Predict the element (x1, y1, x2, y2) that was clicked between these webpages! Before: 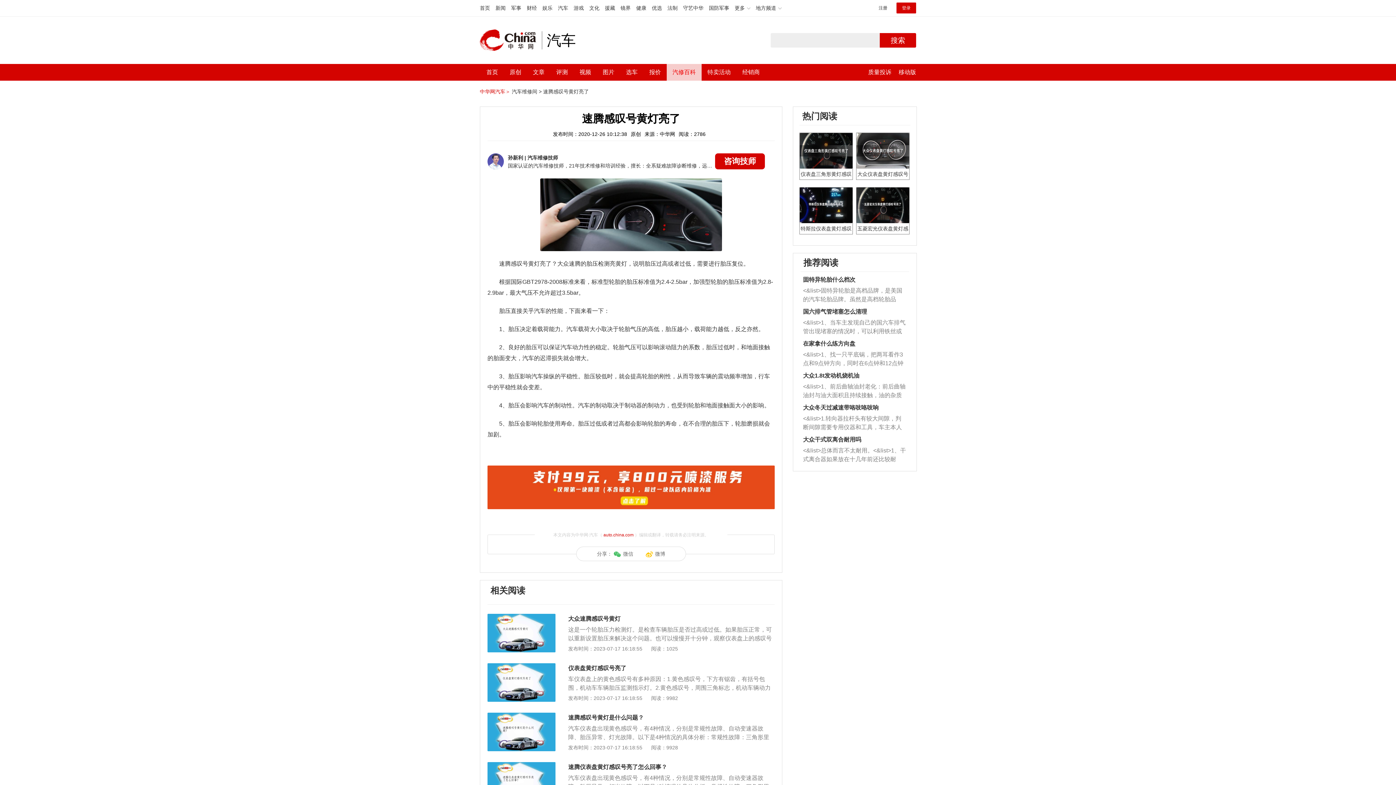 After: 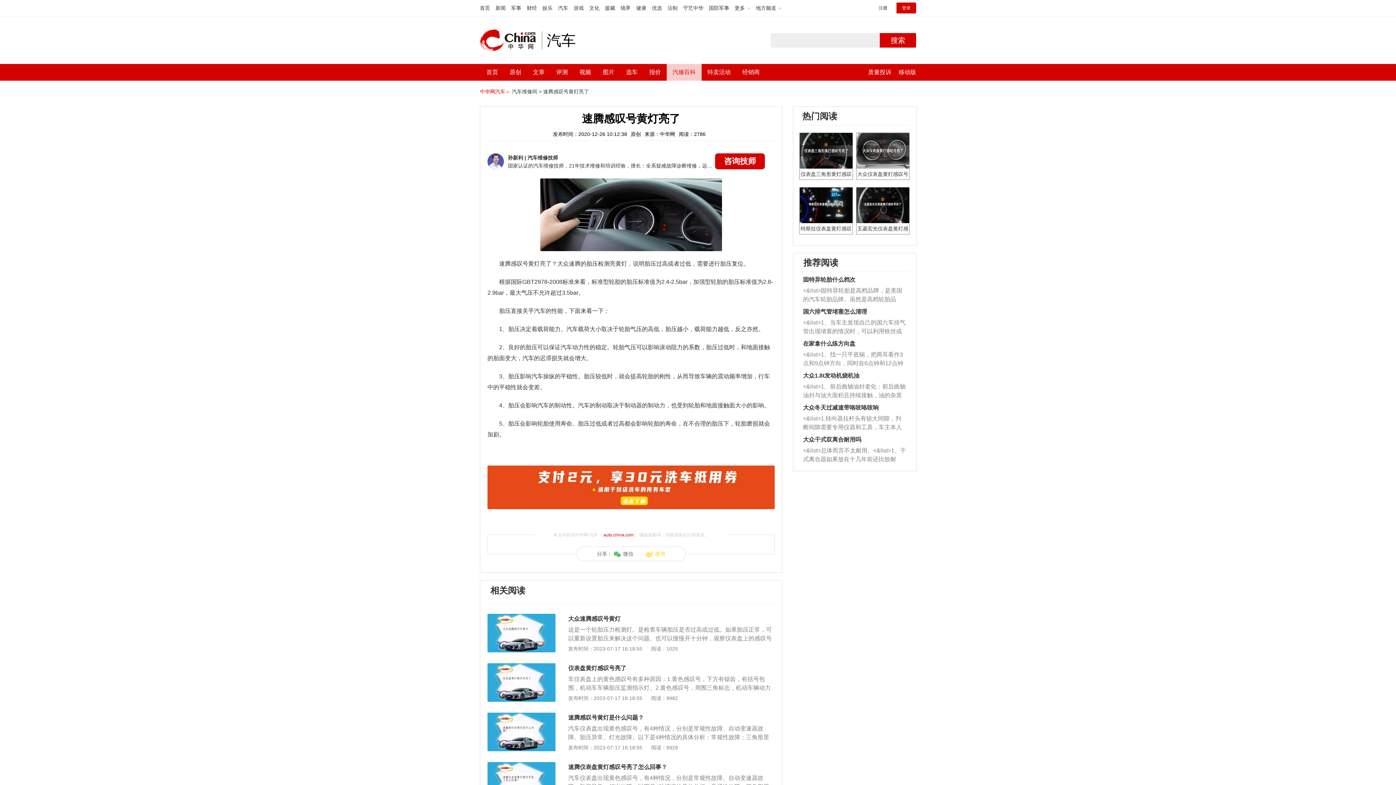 Action: bbox: (645, 551, 665, 557) label: 微博